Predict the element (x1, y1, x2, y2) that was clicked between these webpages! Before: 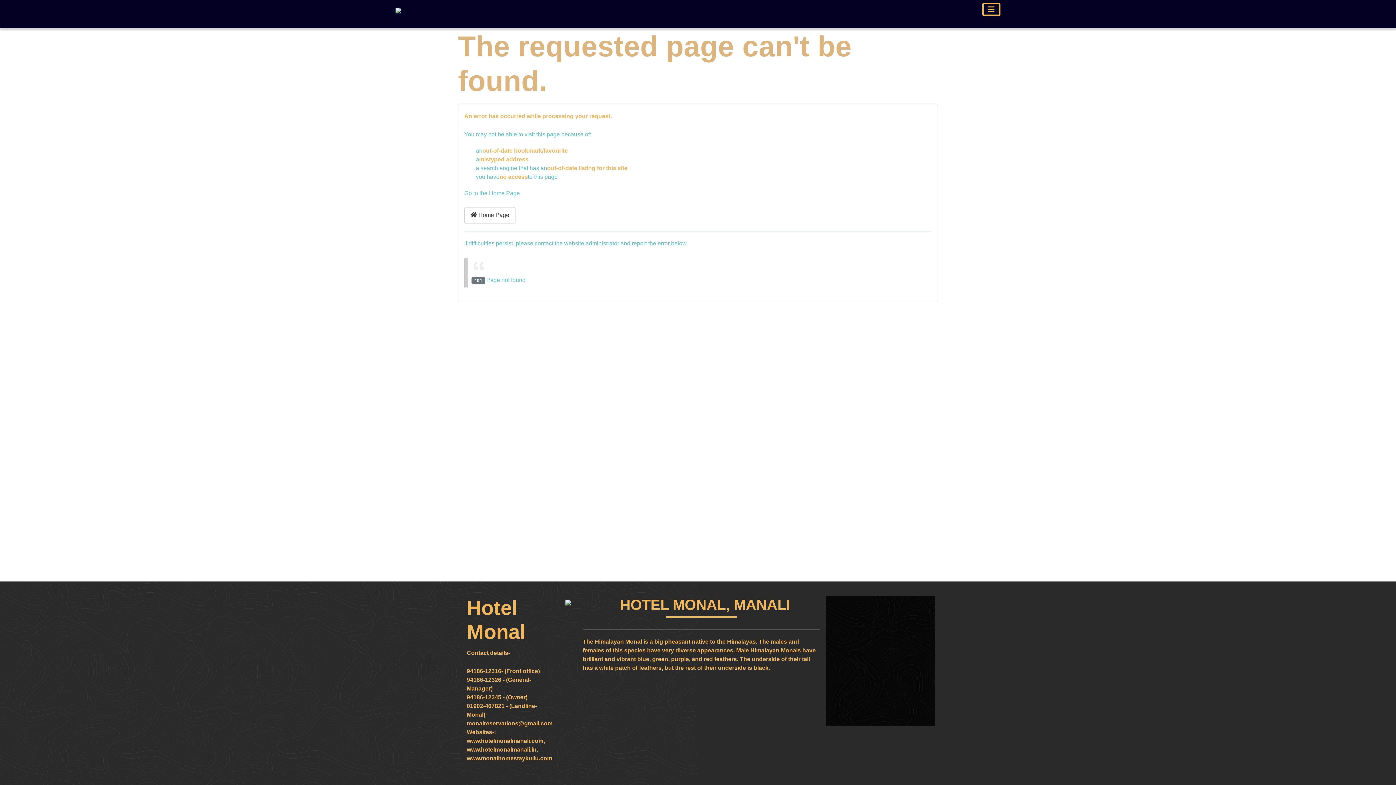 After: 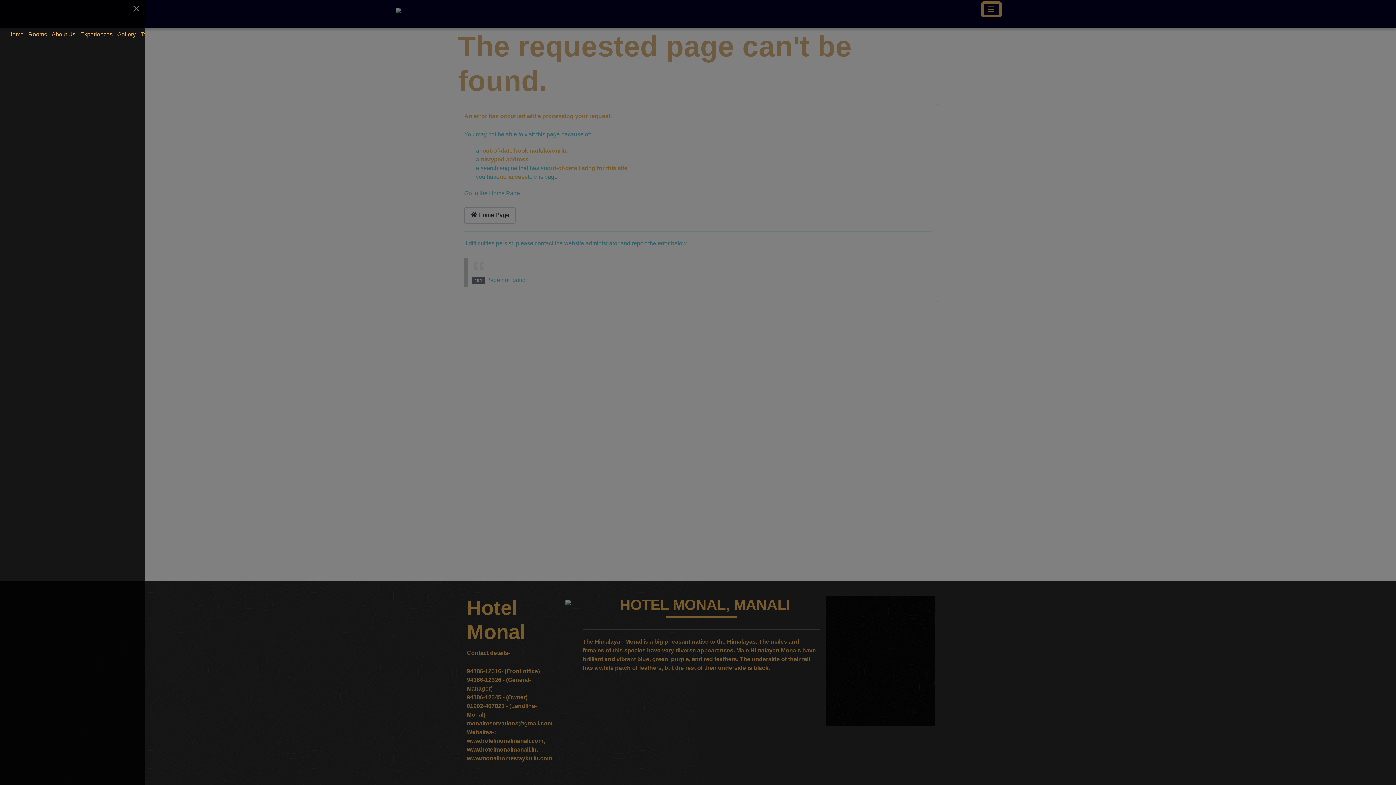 Action: label: Toggle Navigation bbox: (982, 2, 1000, 16)